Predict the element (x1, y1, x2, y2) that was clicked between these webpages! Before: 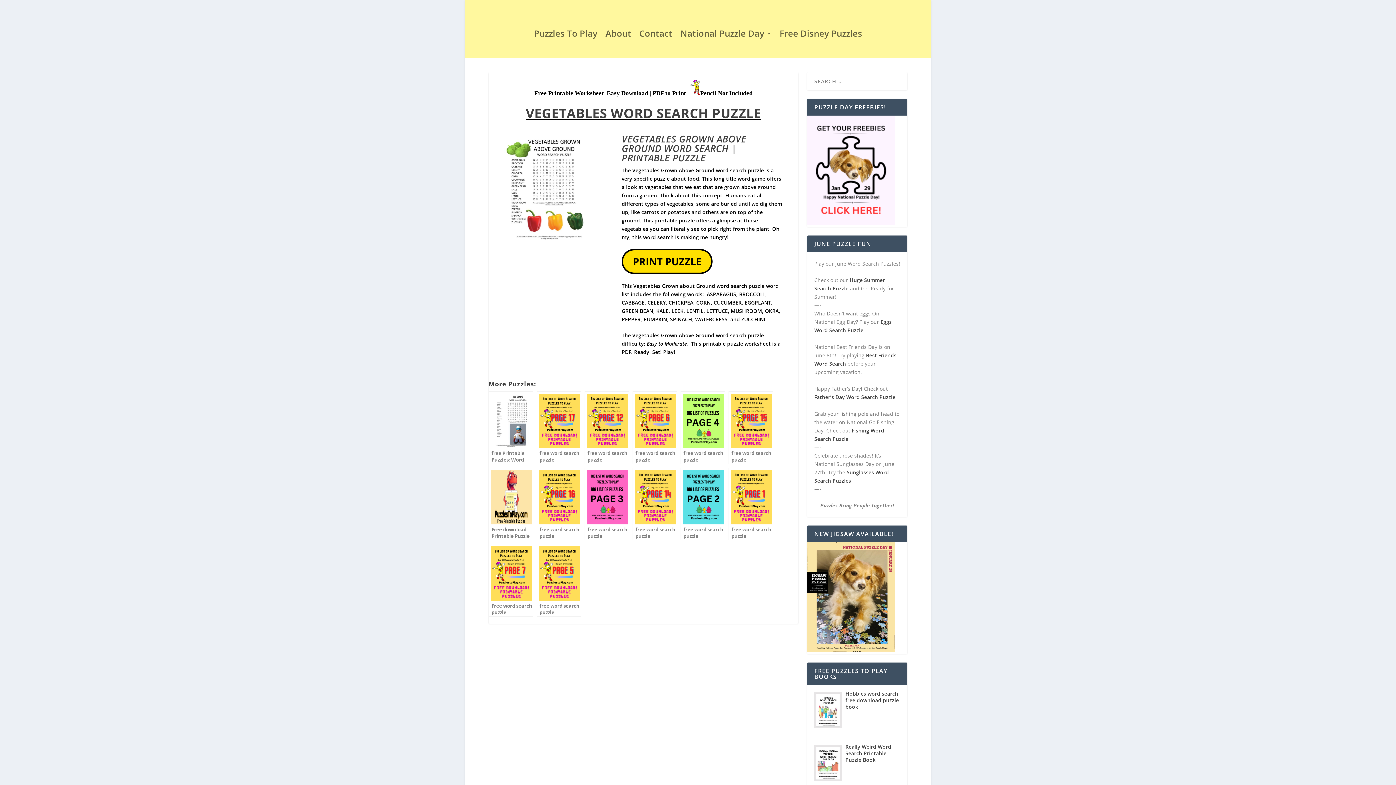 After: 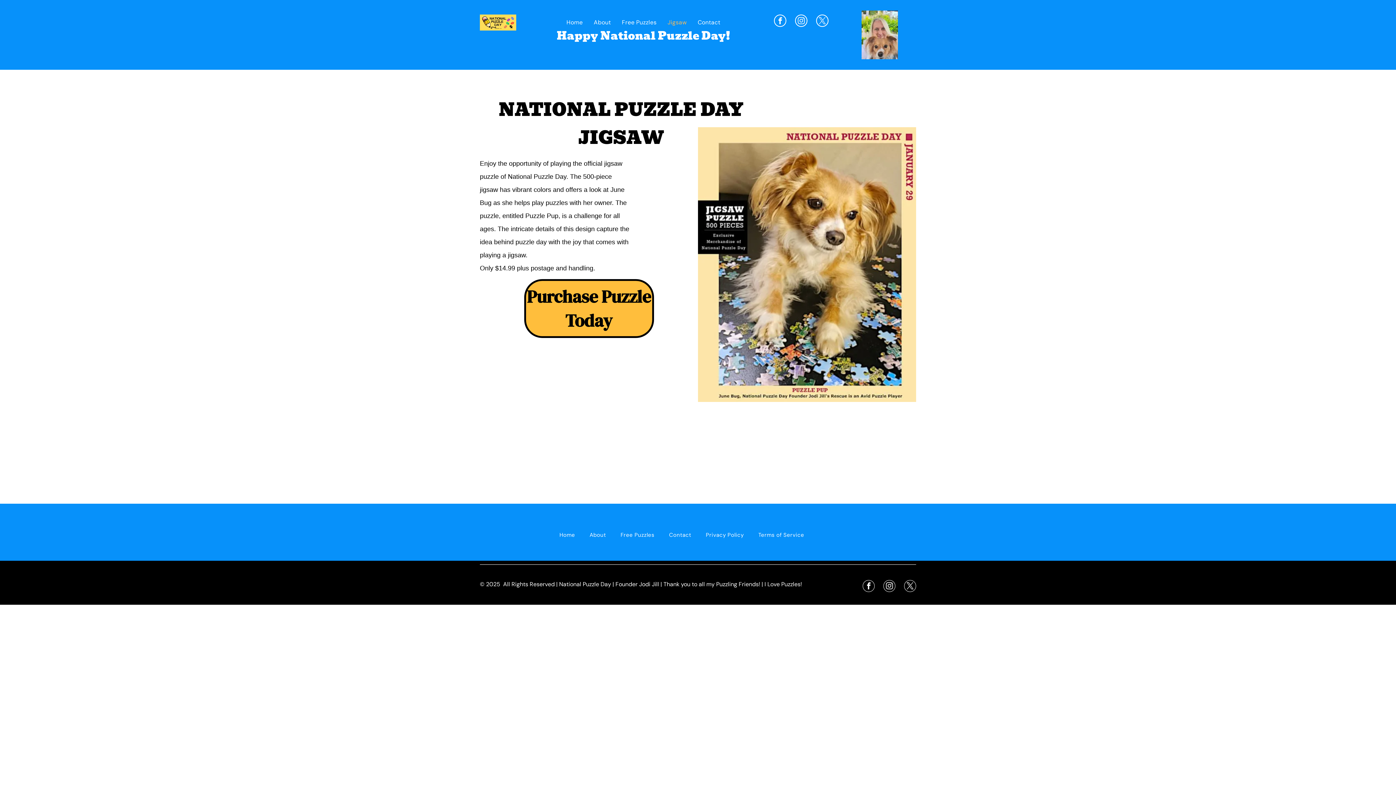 Action: bbox: (807, 646, 895, 653)